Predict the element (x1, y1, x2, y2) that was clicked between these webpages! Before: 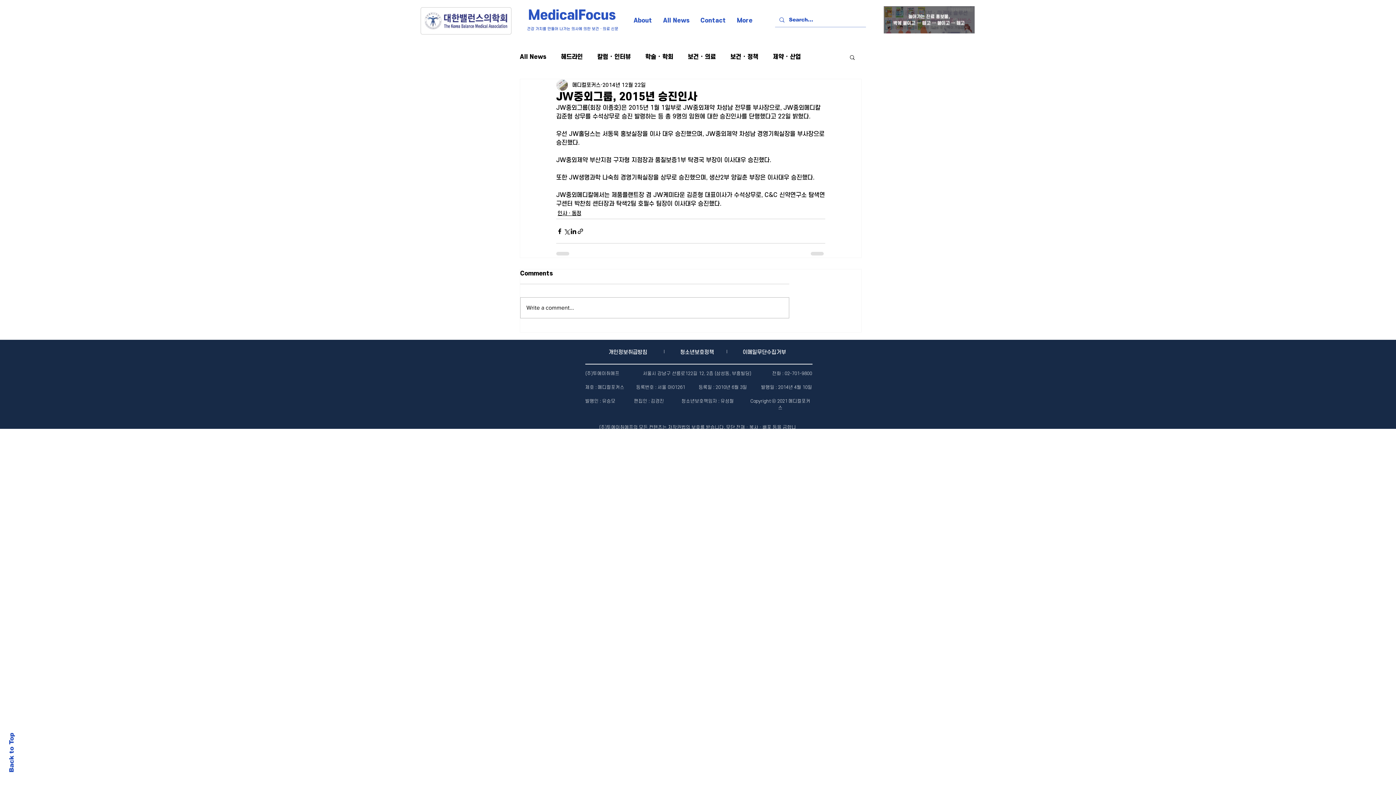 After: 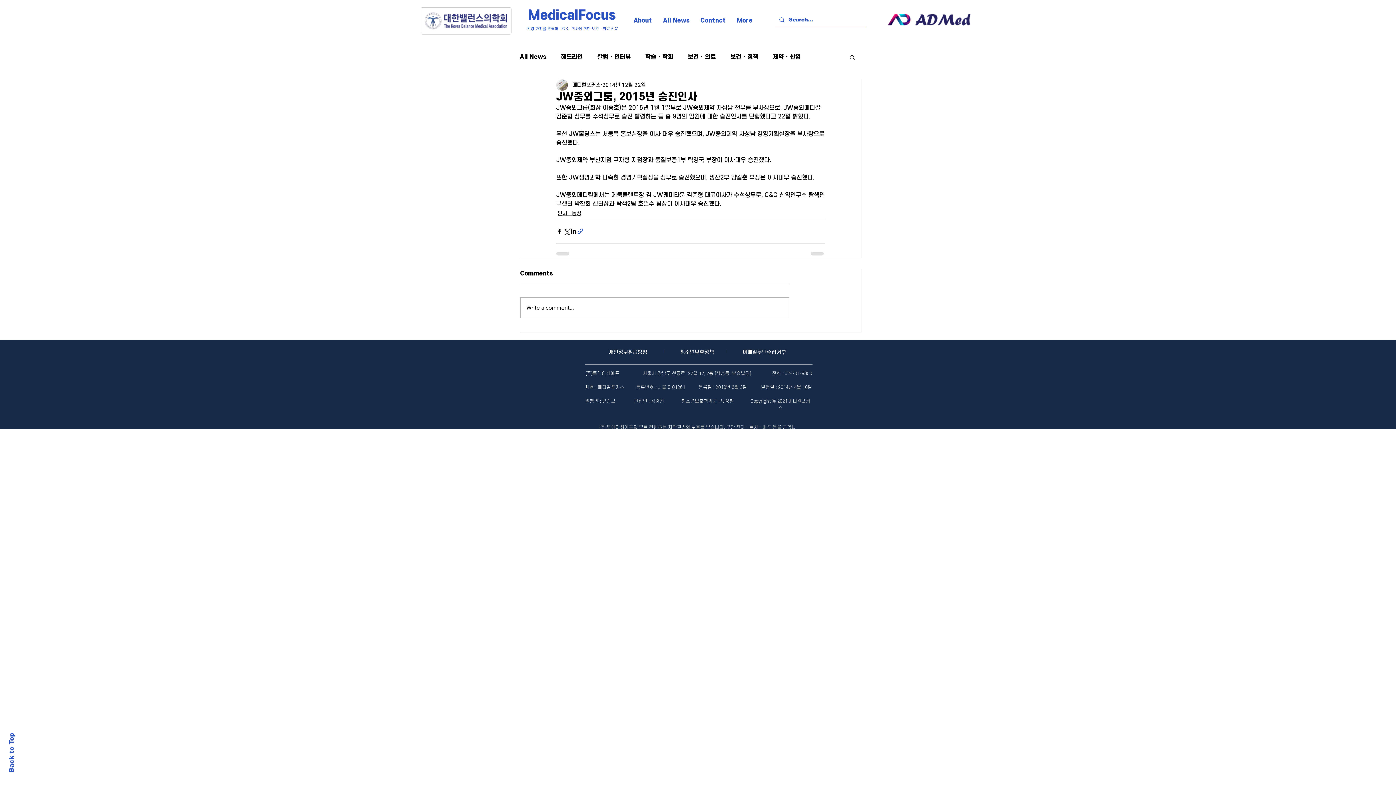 Action: label: 링크로 공유 bbox: (577, 227, 584, 234)